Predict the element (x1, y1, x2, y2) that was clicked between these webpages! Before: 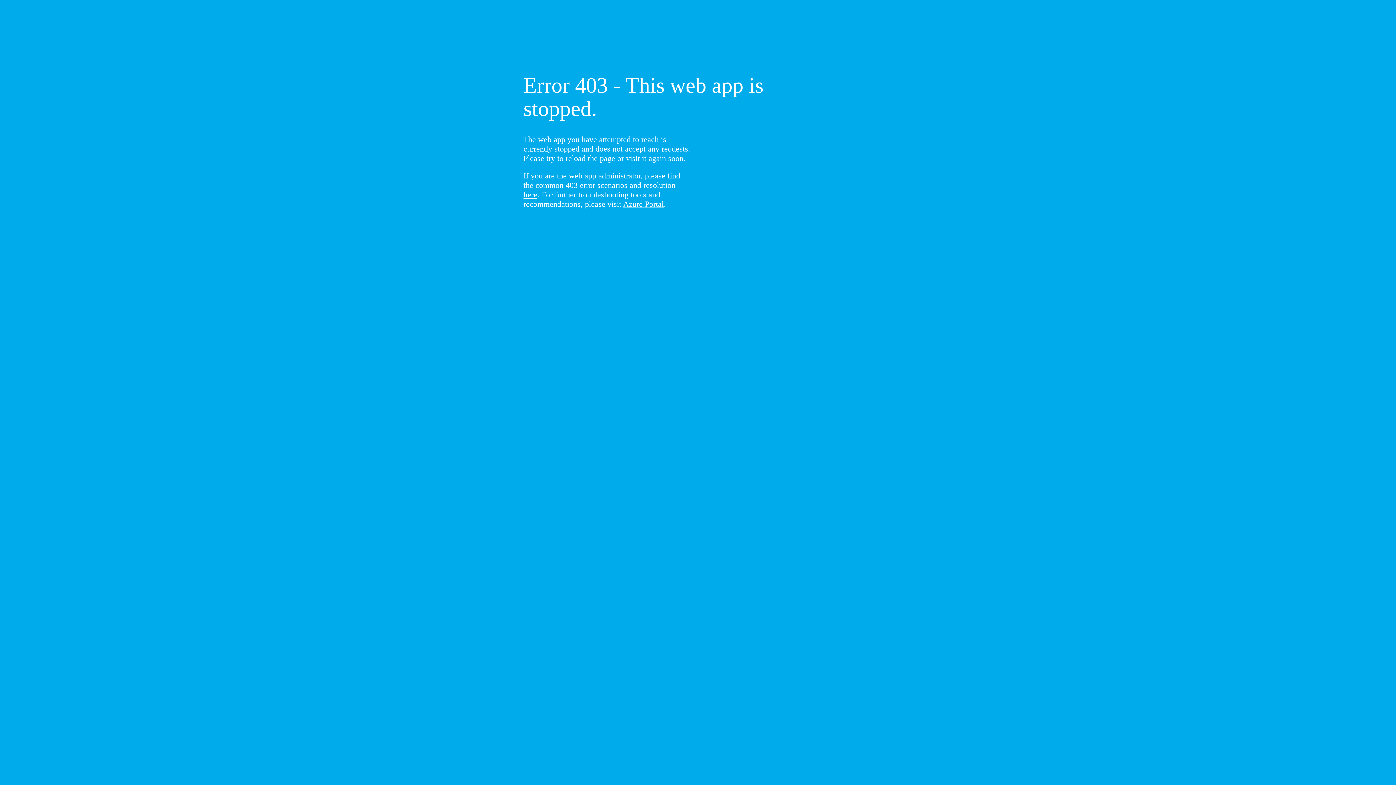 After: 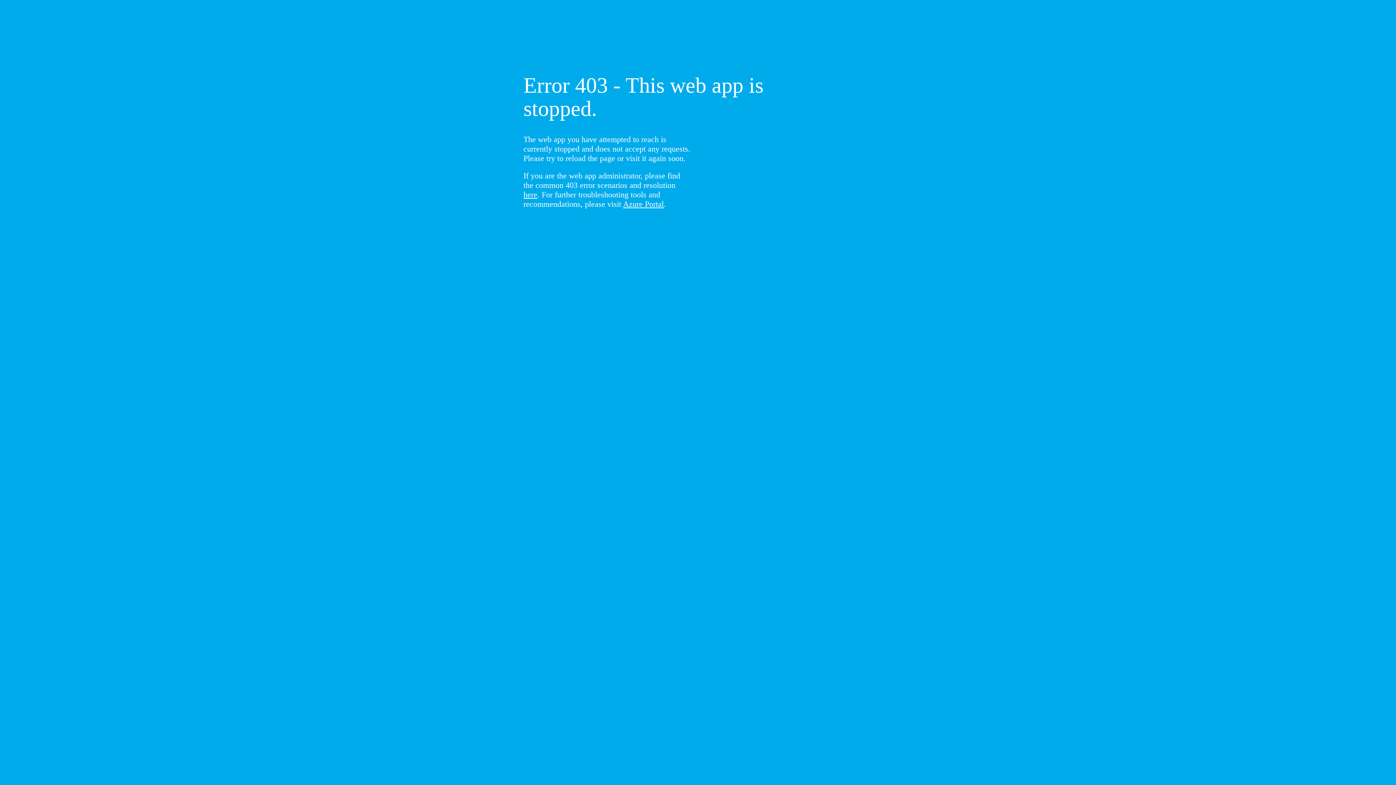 Action: label: here bbox: (523, 190, 537, 199)